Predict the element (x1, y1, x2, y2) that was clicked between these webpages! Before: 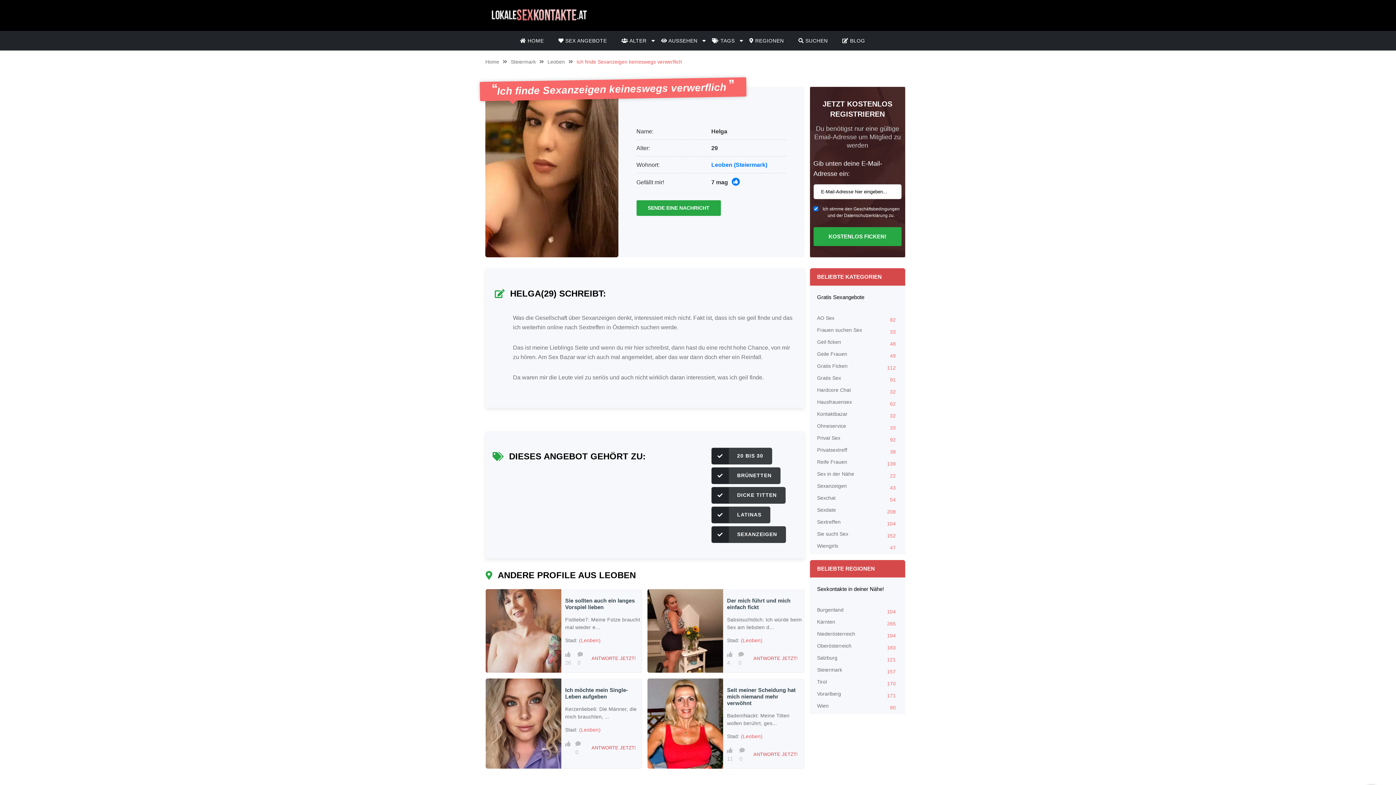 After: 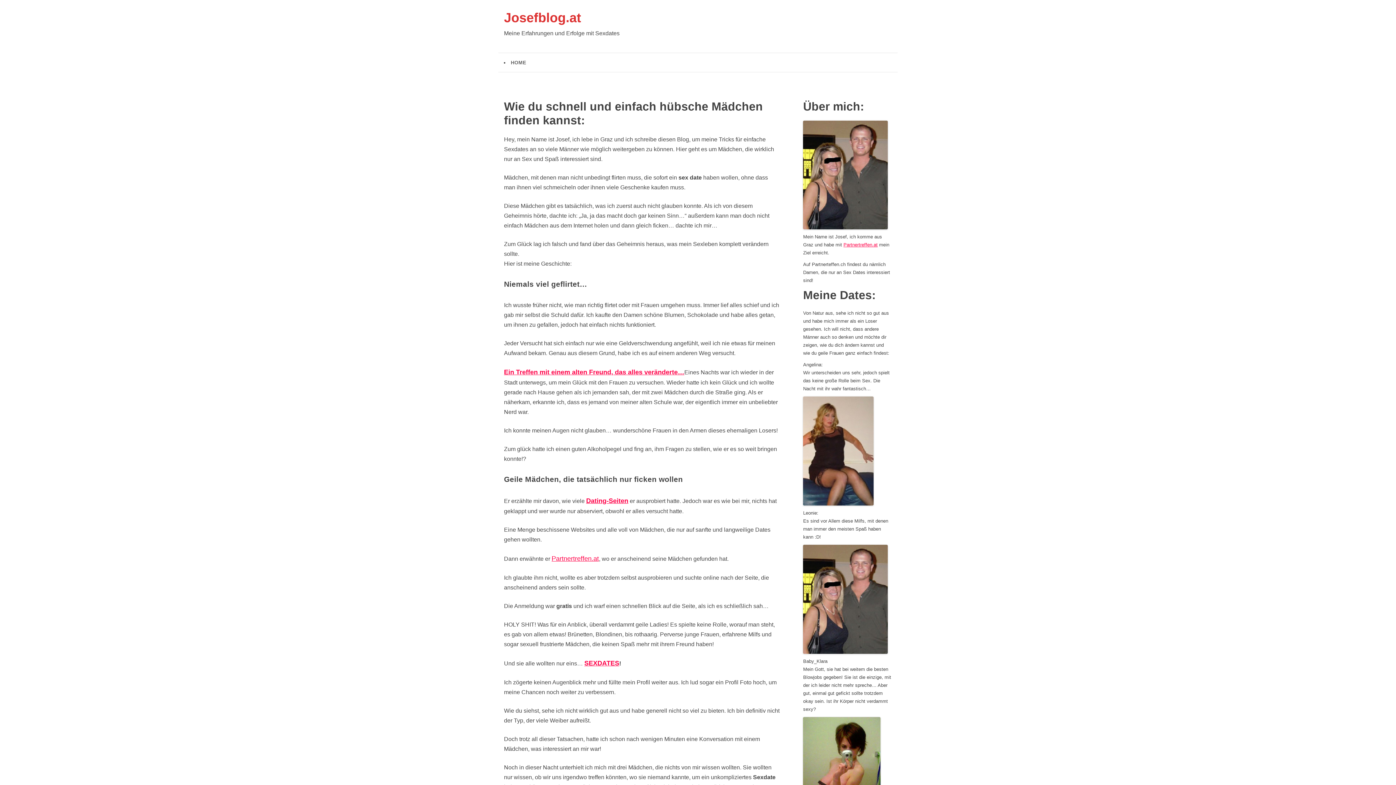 Action: label: Reife Frauen
139 bbox: (817, 458, 898, 470)